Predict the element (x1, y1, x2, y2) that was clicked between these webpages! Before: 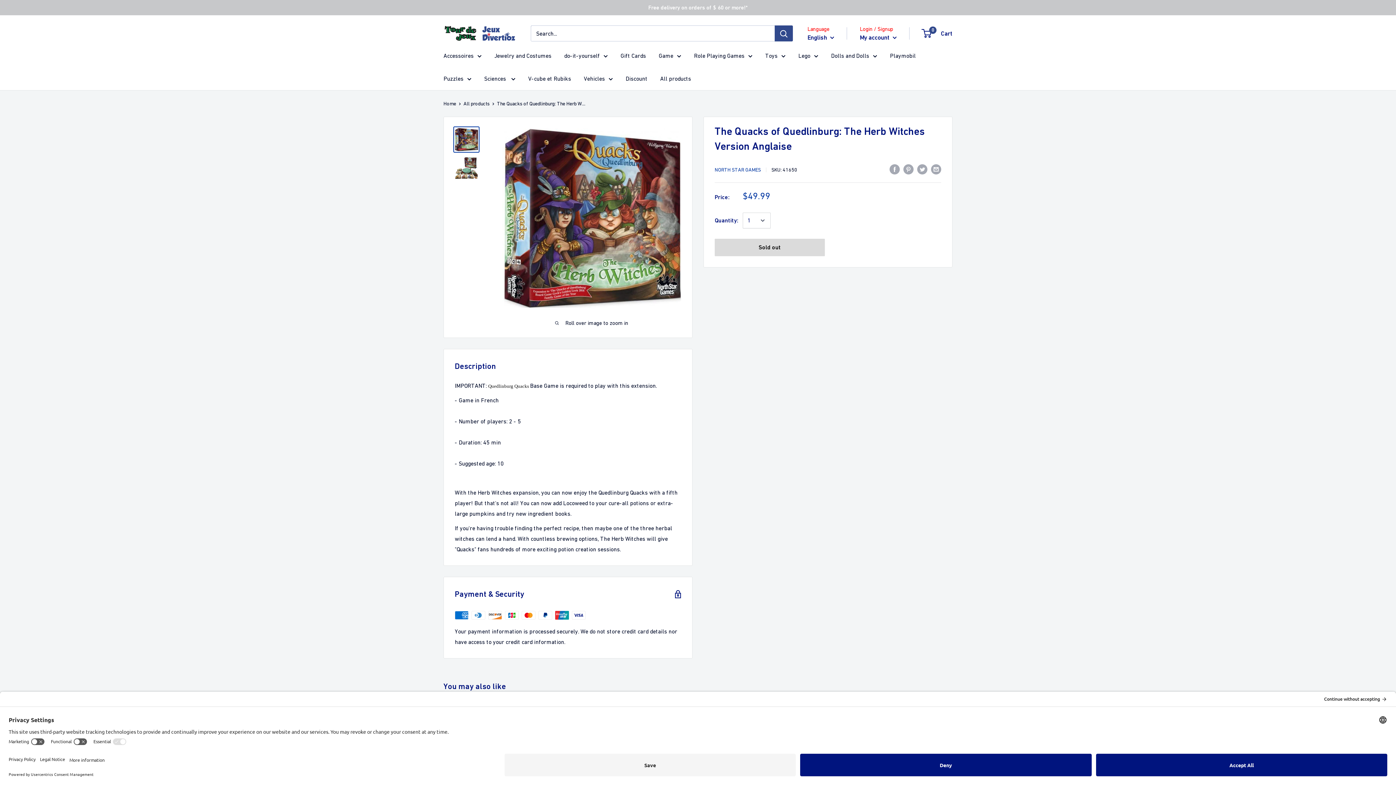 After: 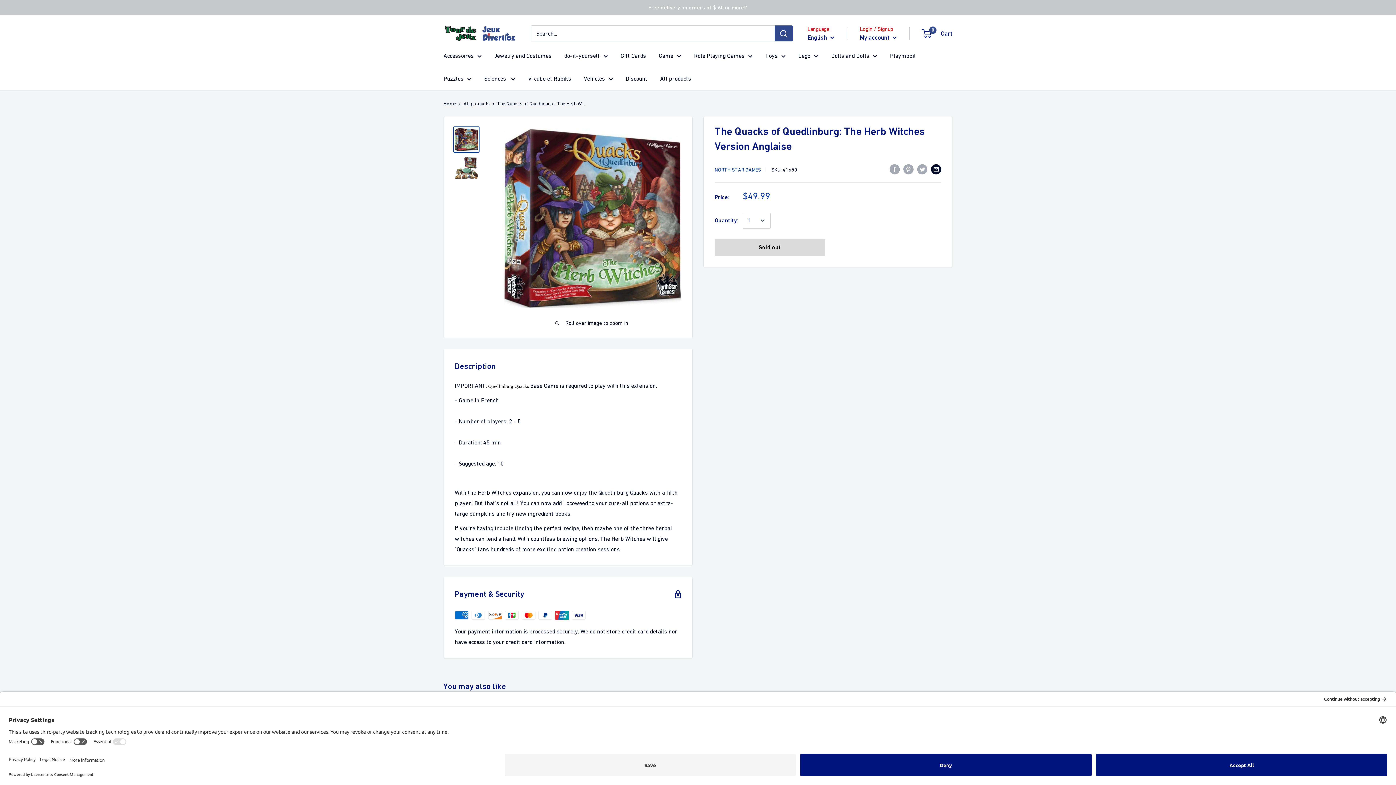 Action: bbox: (931, 163, 941, 174) label: Share by email